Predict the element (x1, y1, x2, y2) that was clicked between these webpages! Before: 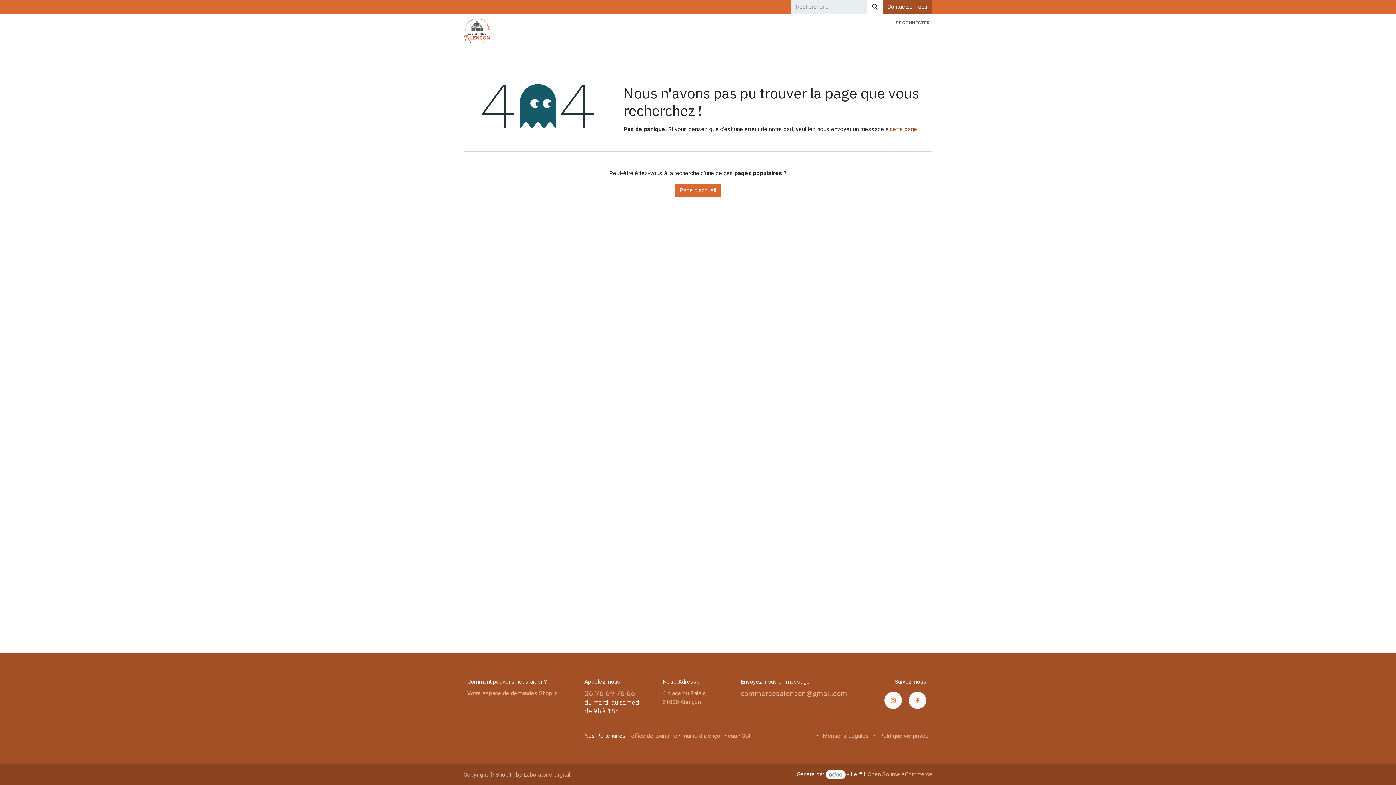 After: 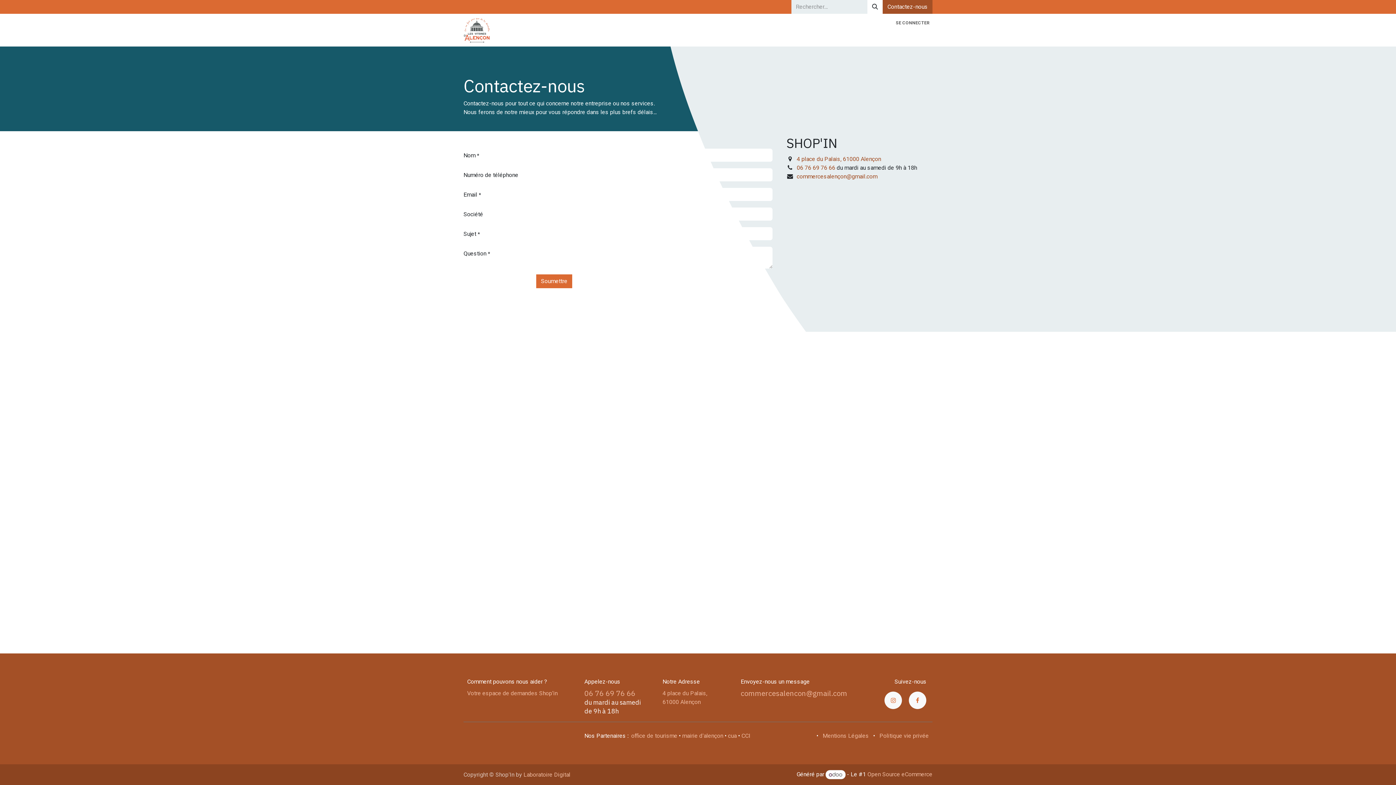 Action: label: Contactez-nous bbox: (882, 0, 932, 13)